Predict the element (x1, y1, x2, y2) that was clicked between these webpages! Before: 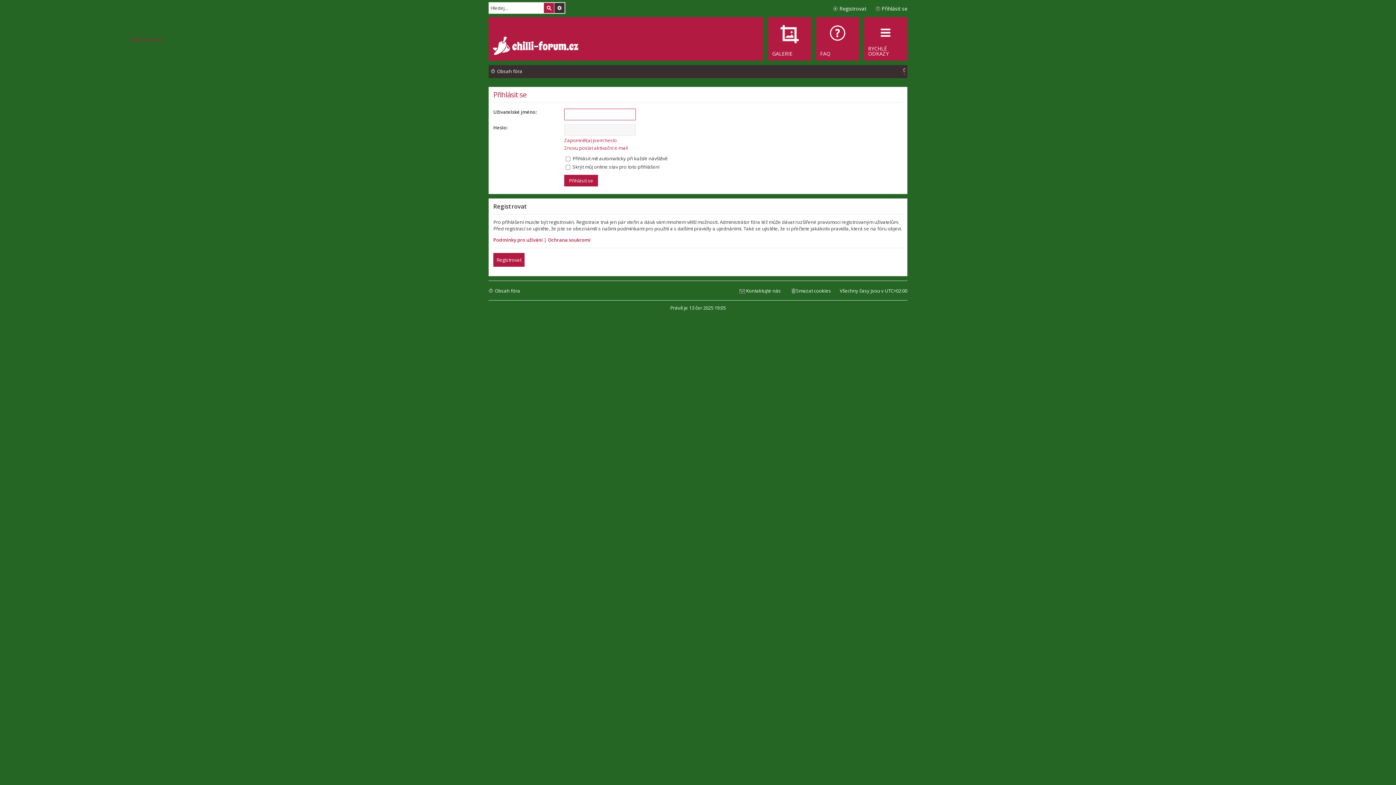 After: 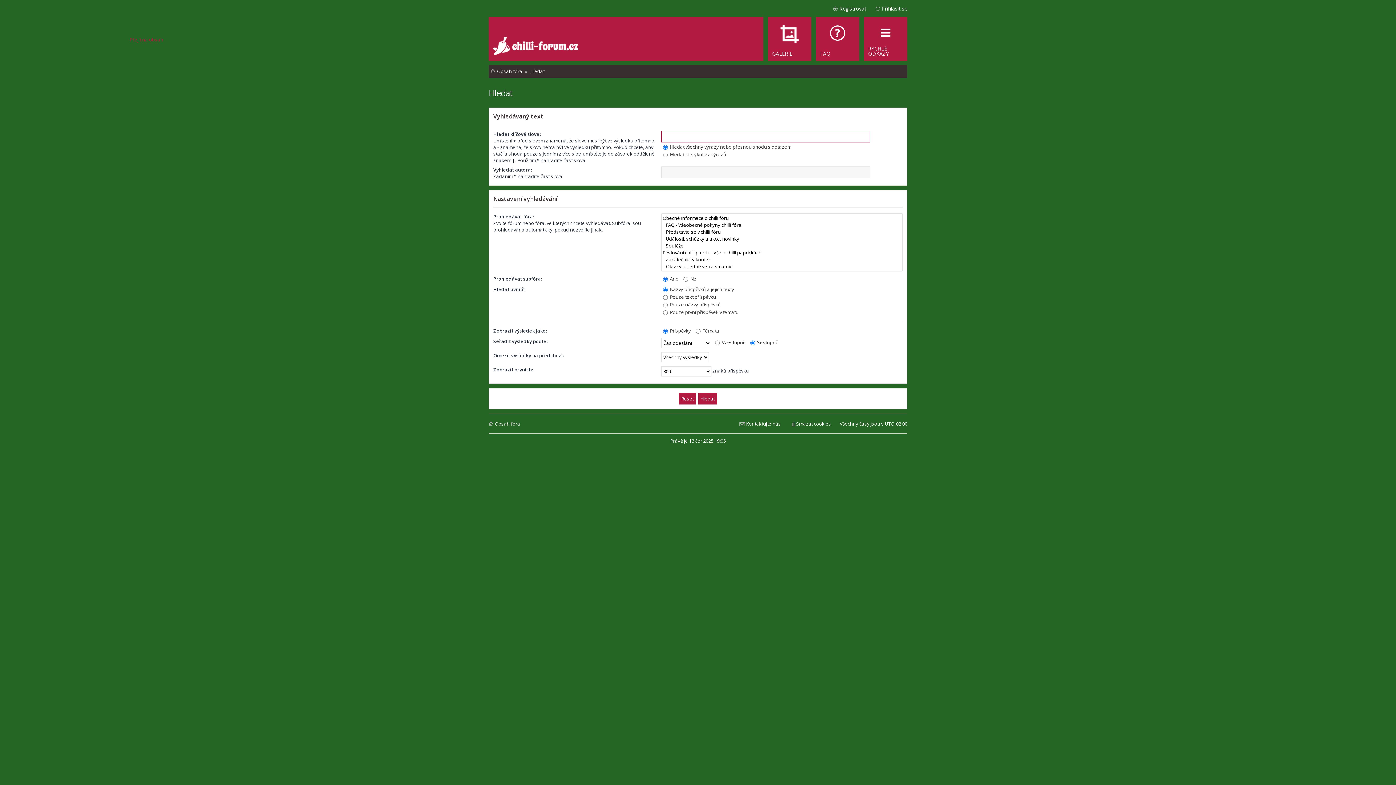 Action: label: Pokročilé hledání bbox: (554, 2, 564, 13)